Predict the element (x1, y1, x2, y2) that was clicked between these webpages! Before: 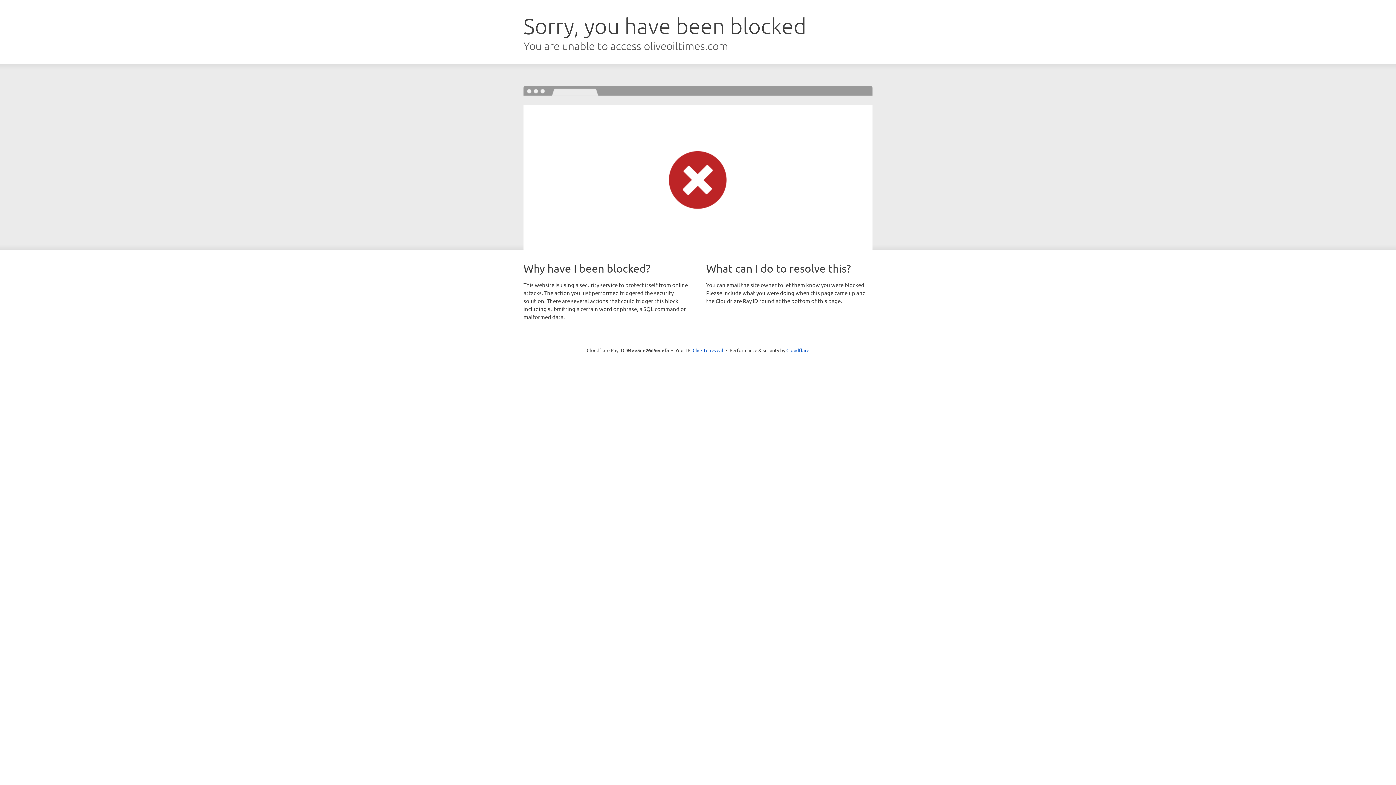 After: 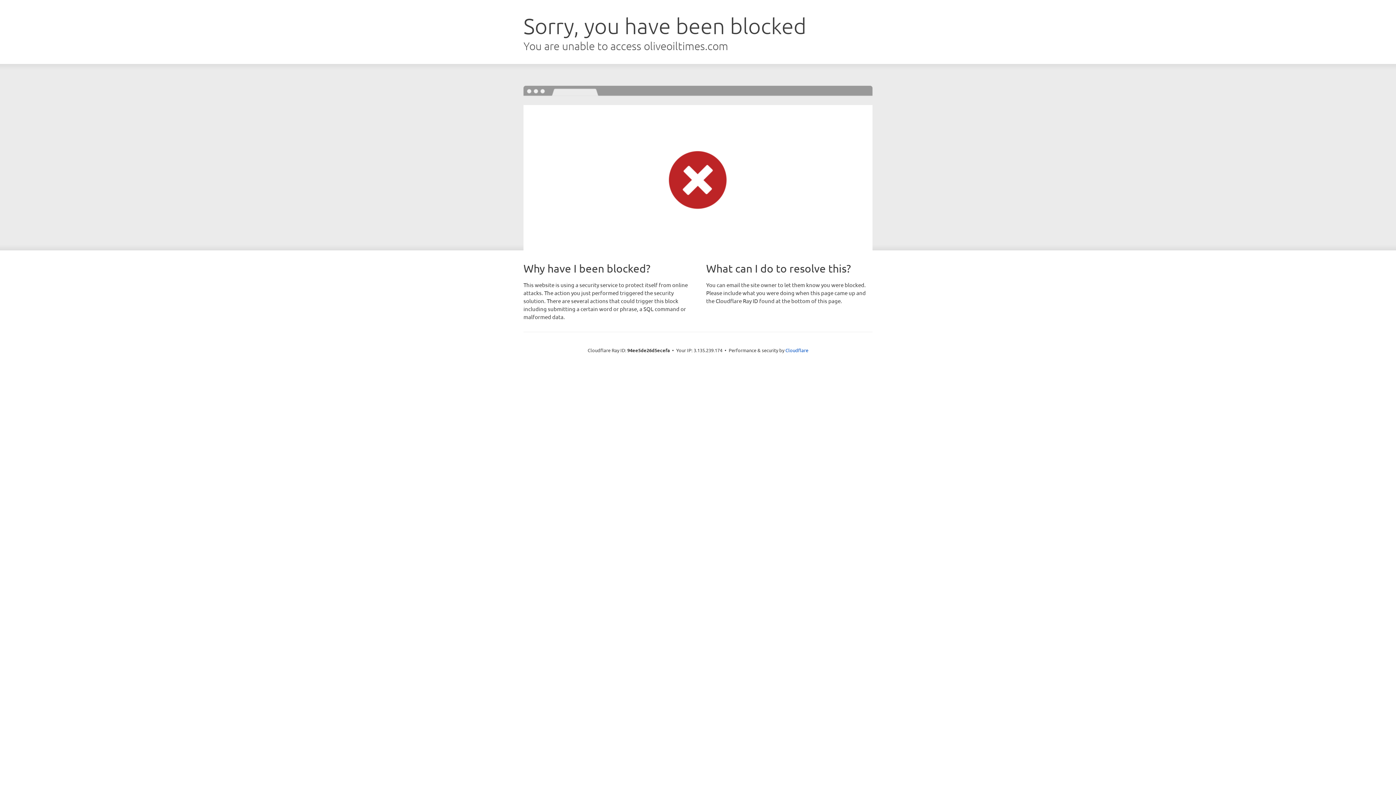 Action: bbox: (692, 346, 723, 353) label: Click to reveal